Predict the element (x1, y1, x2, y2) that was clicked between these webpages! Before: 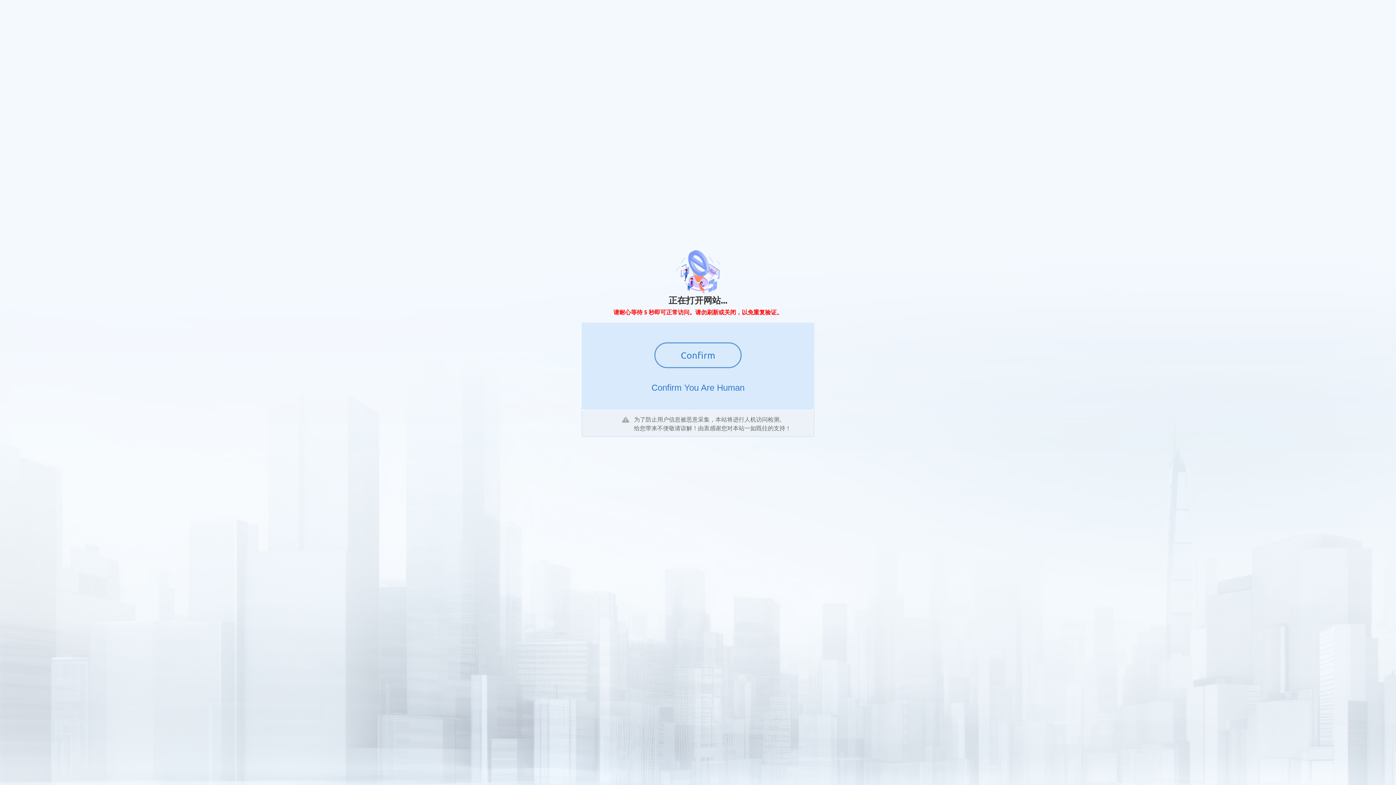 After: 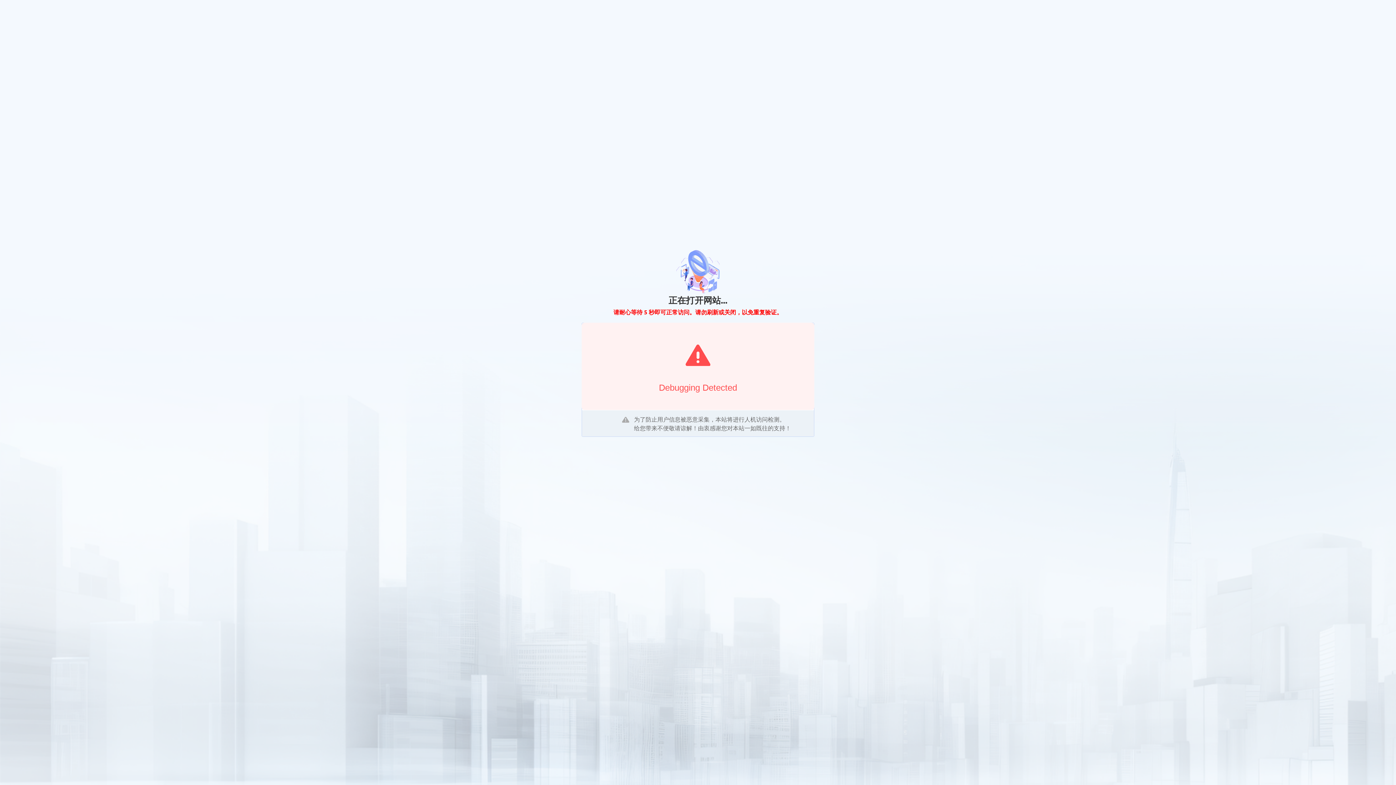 Action: bbox: (654, 342, 741, 368) label: Confirm